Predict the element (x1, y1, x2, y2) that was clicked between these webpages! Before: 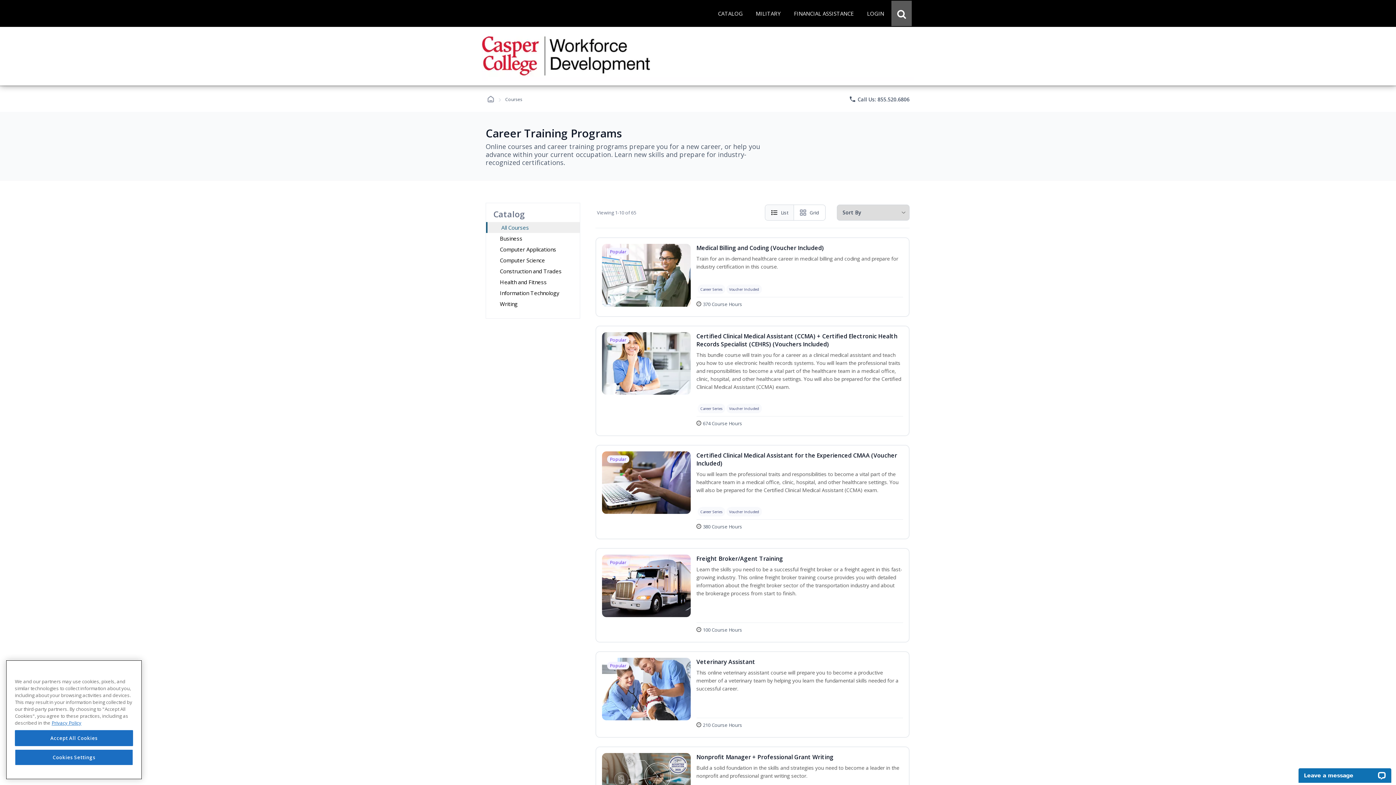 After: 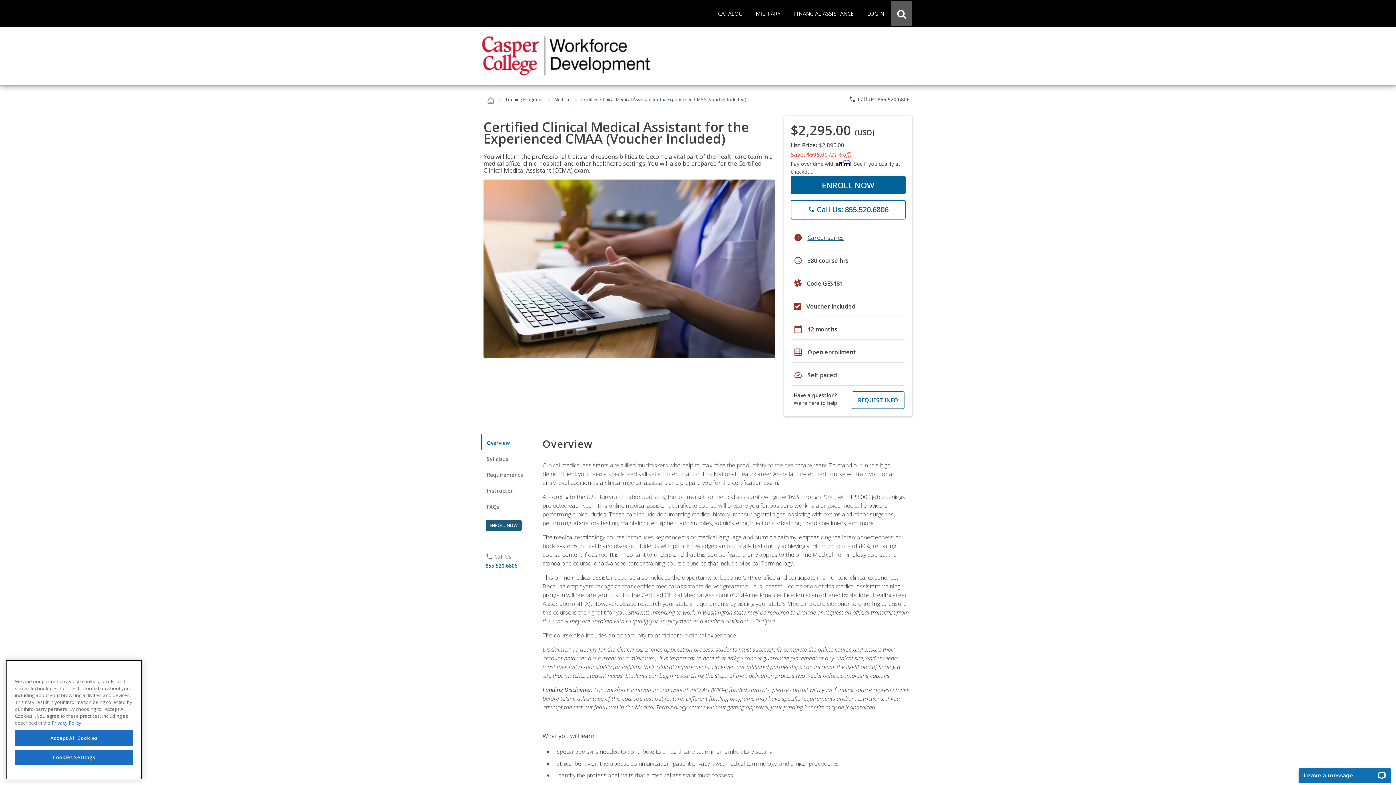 Action: bbox: (602, 451, 903, 530) label: Popular
Certified Clinical Medical Assistant for the Experienced CMAA (Voucher Included)
You will learn the professional traits and responsibilities to become a vital part of the healthcare team in a medical office, clinic, hospital, and other healthcare settings. You will also be prepared for the Certified Clinical Medical Assistant (CCMA) exam.

Career Series
Voucher Included
380 Course Hours